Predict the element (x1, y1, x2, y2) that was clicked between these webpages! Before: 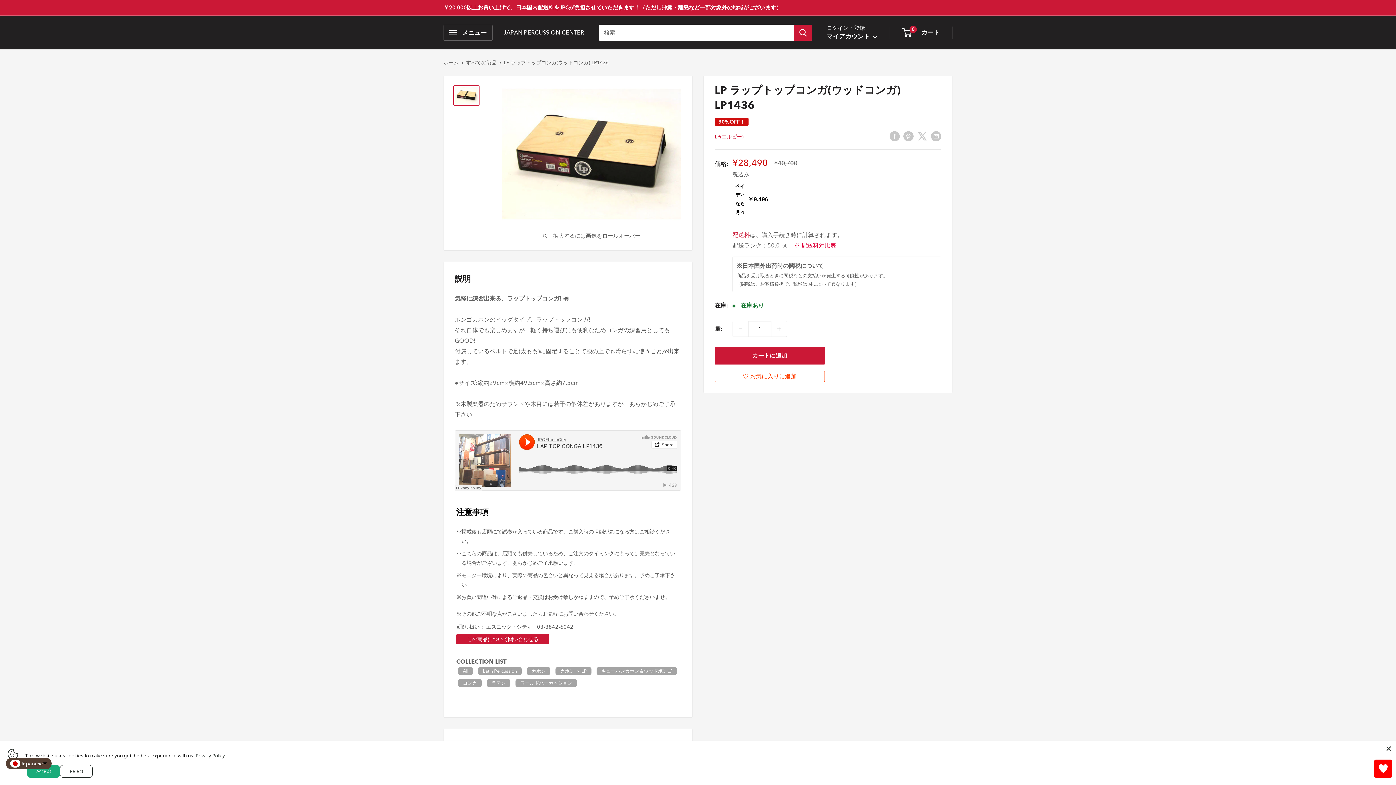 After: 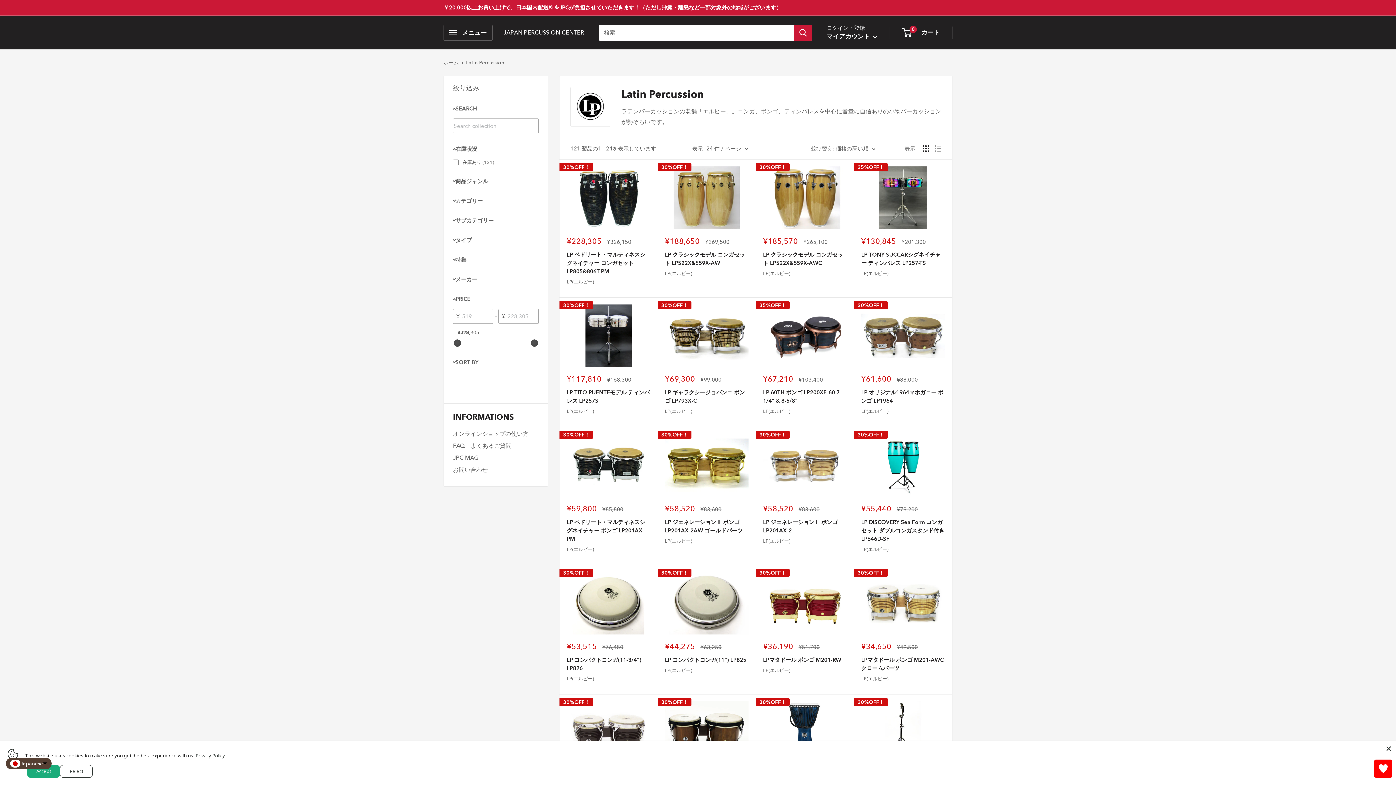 Action: bbox: (478, 667, 521, 675) label: Latin Percussion